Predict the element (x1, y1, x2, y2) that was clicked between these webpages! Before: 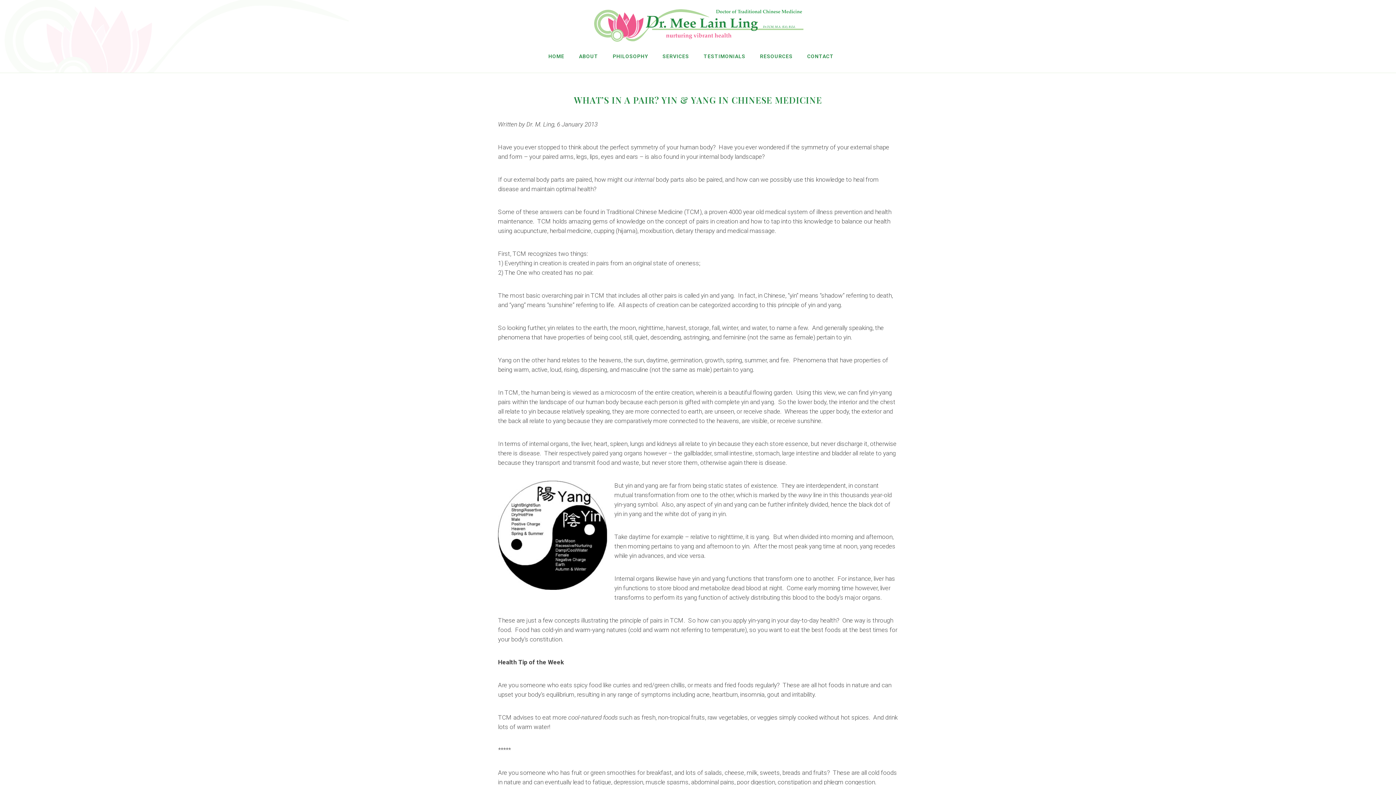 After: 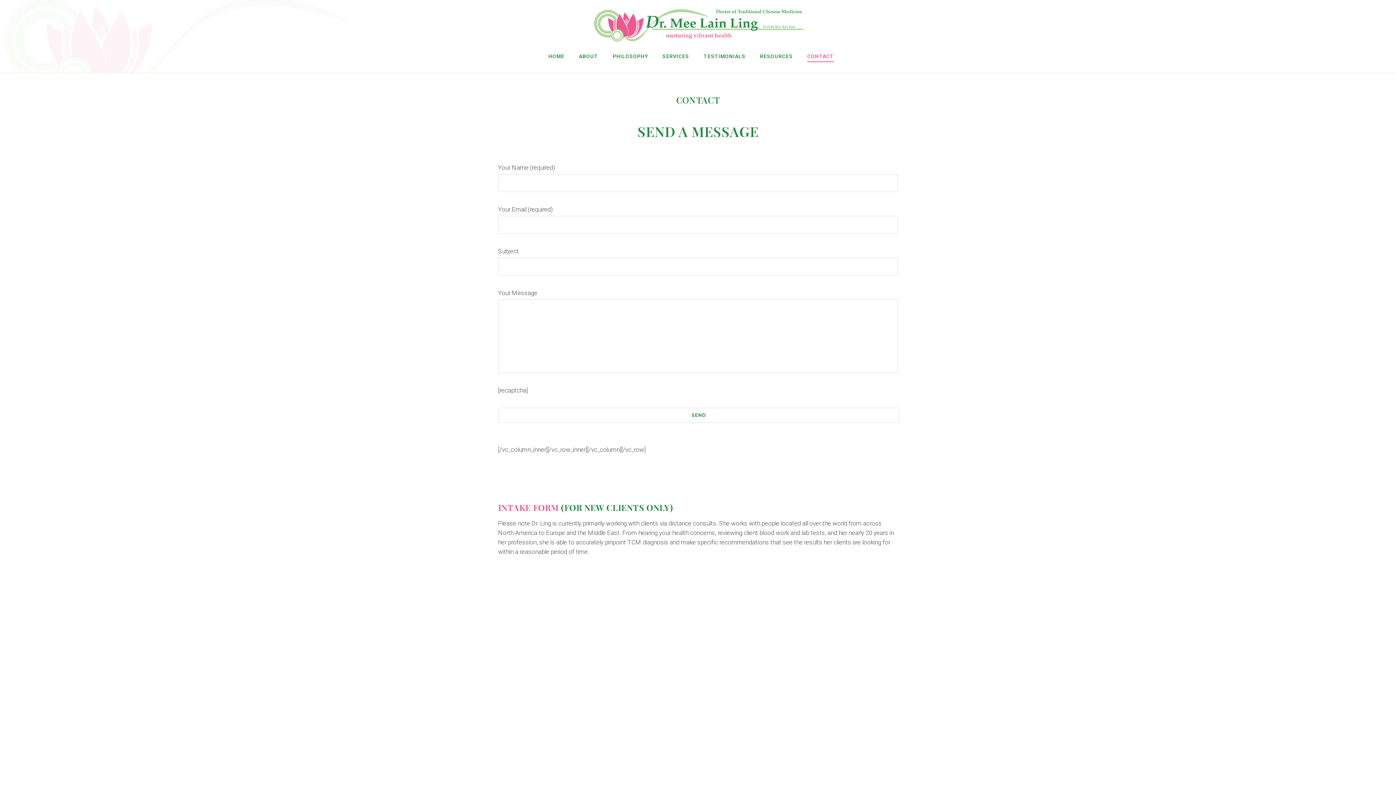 Action: bbox: (800, 40, 841, 72) label: CONTACT